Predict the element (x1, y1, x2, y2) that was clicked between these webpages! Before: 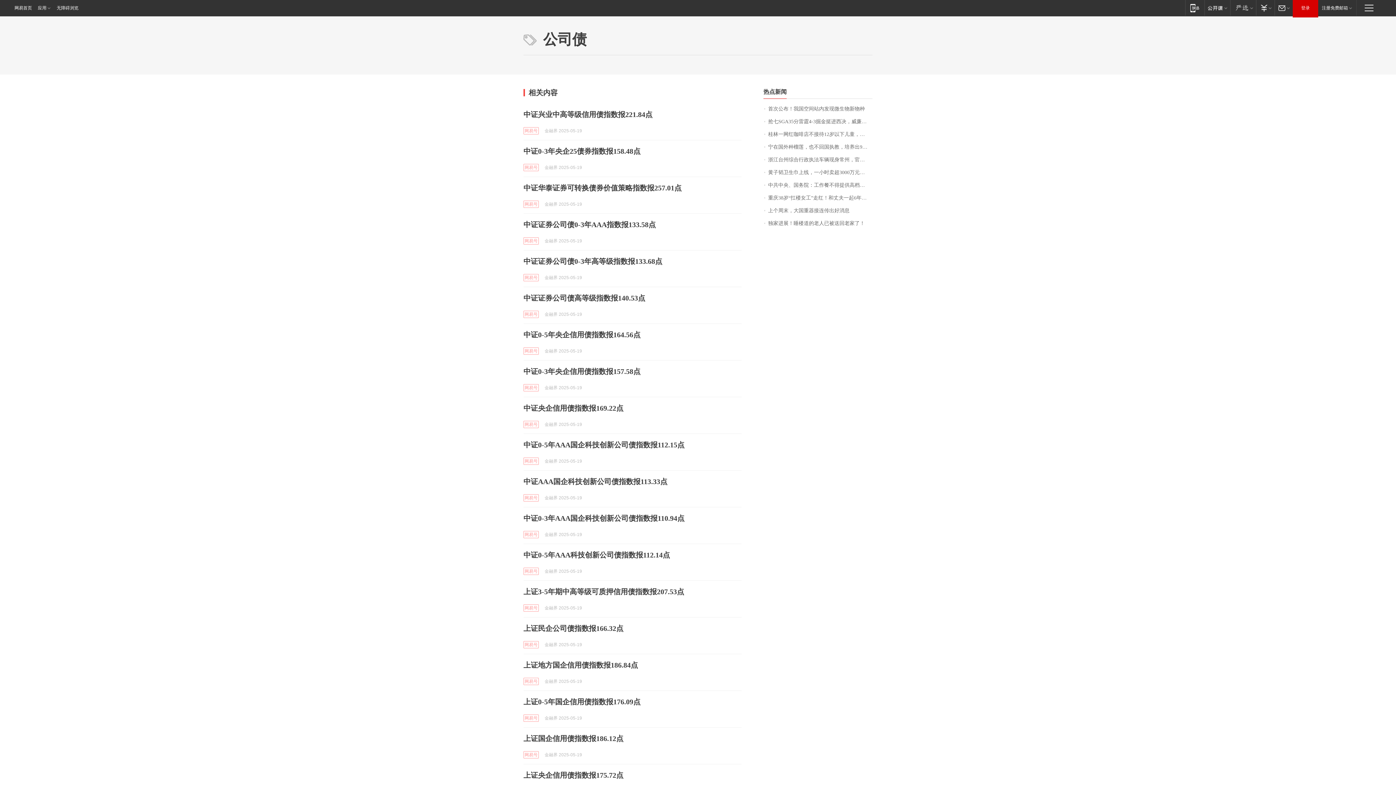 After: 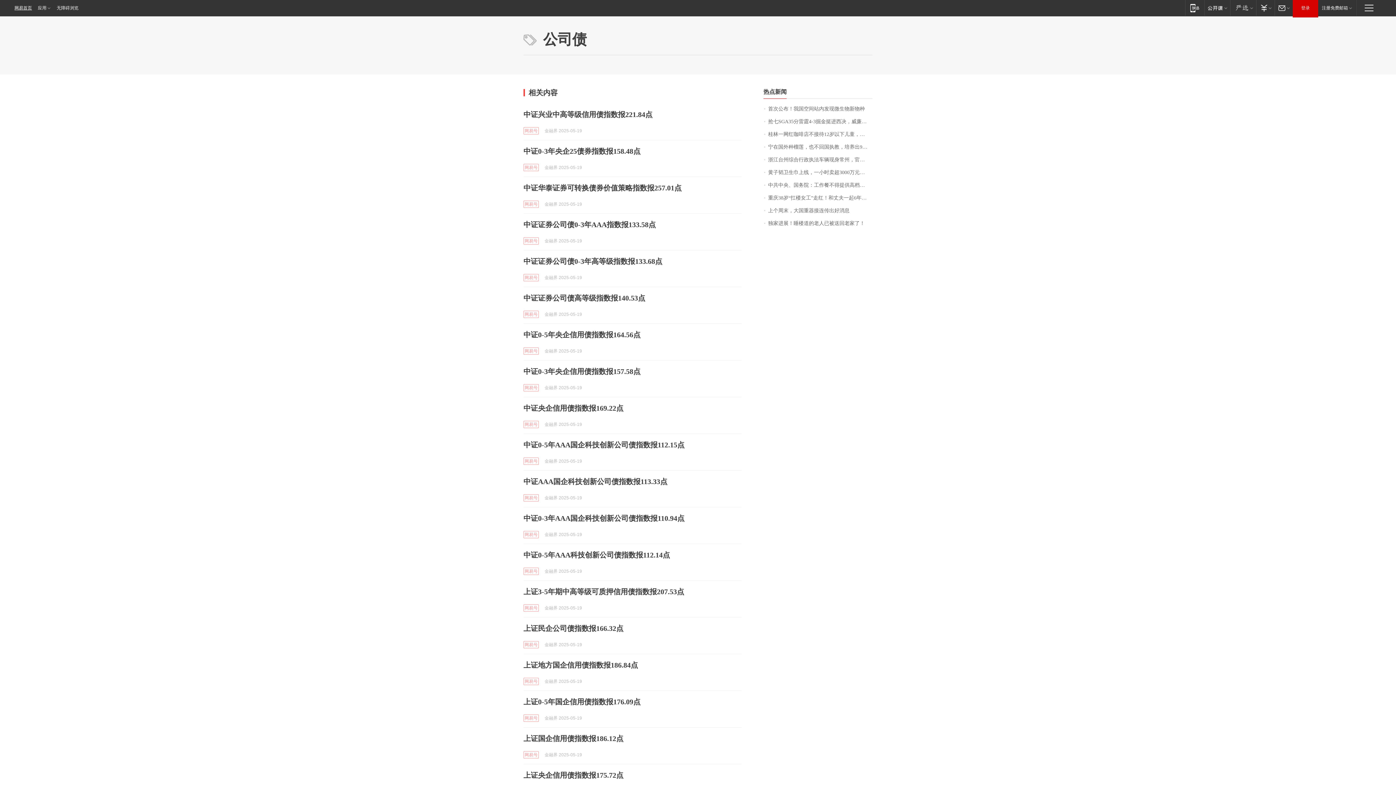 Action: label: 网易首页 bbox: (0, 0, 34, 16)